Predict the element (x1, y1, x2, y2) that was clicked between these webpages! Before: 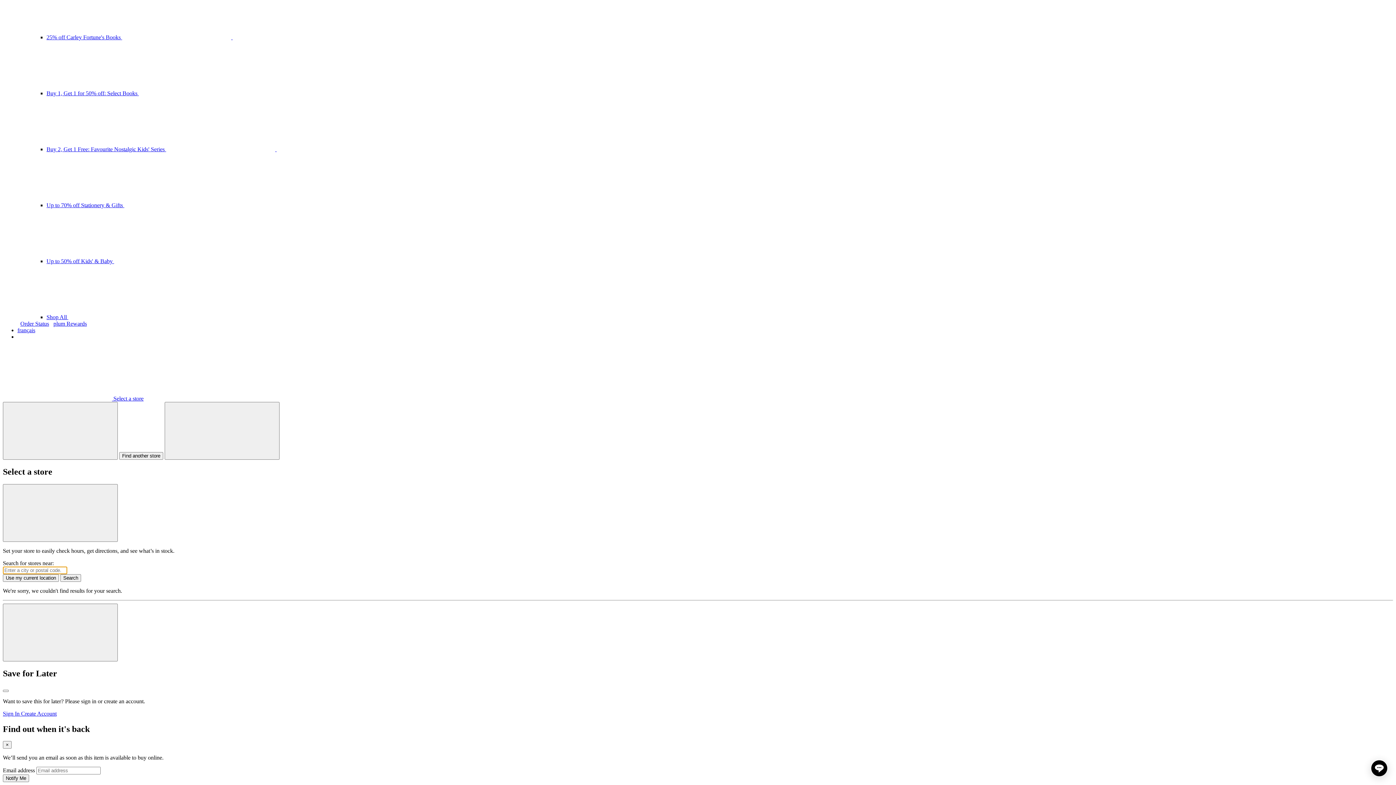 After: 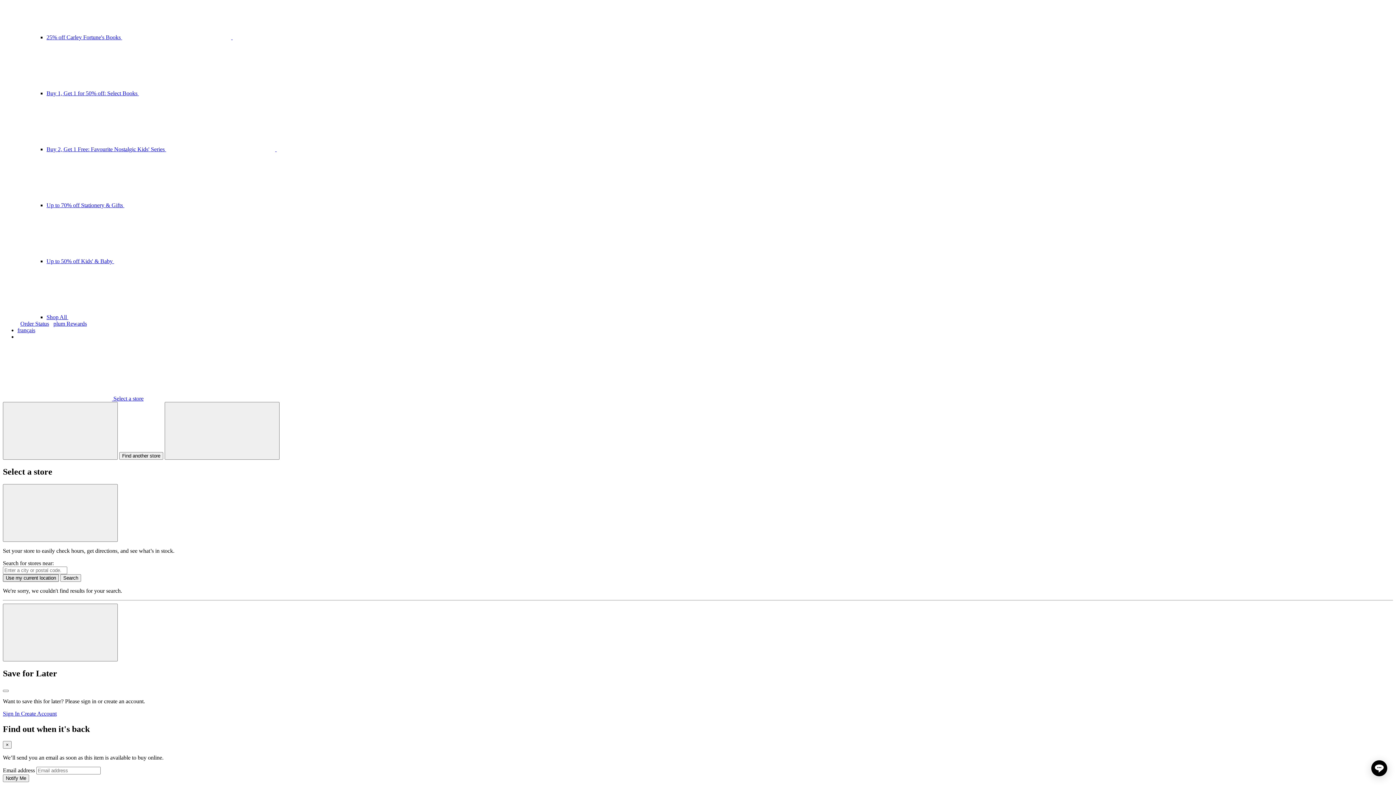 Action: label: Use my current location bbox: (2, 574, 58, 582)